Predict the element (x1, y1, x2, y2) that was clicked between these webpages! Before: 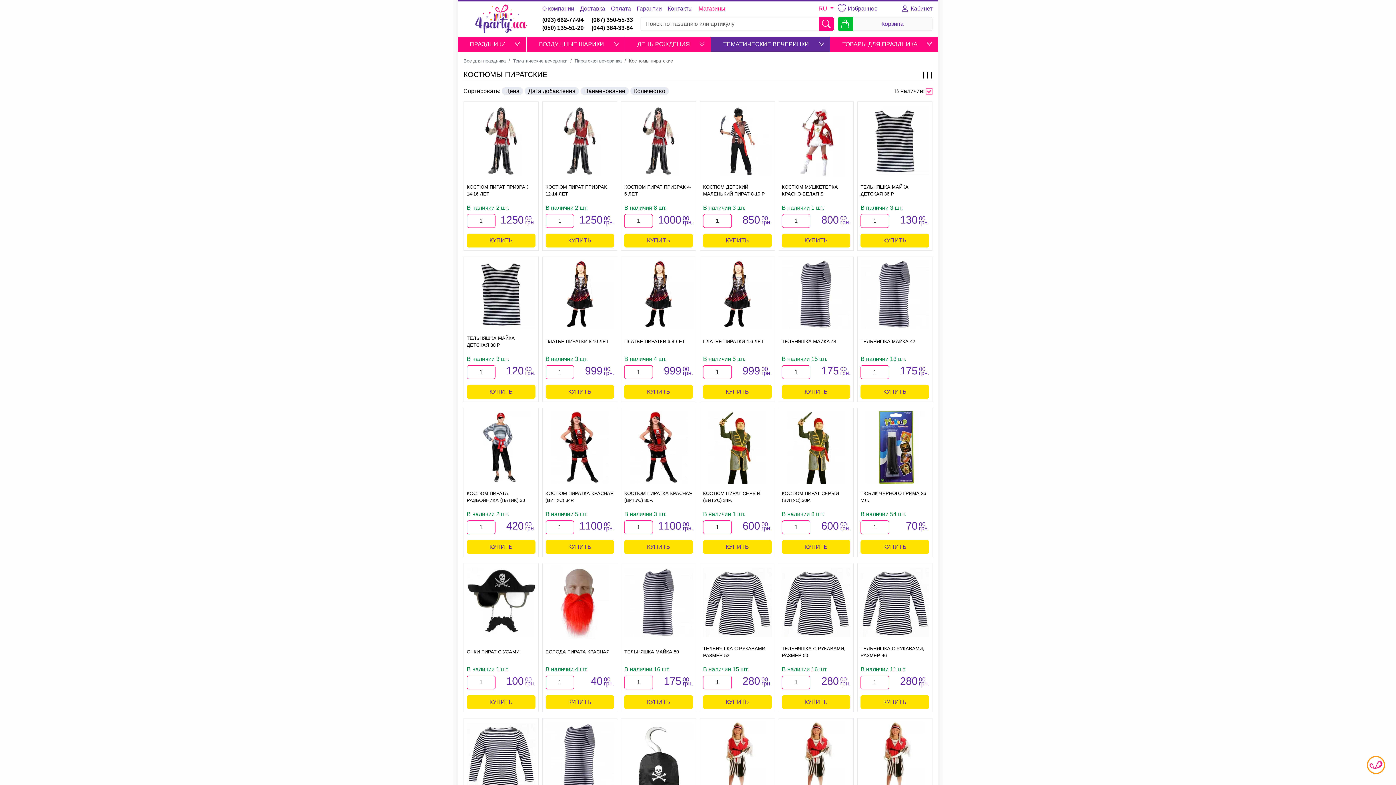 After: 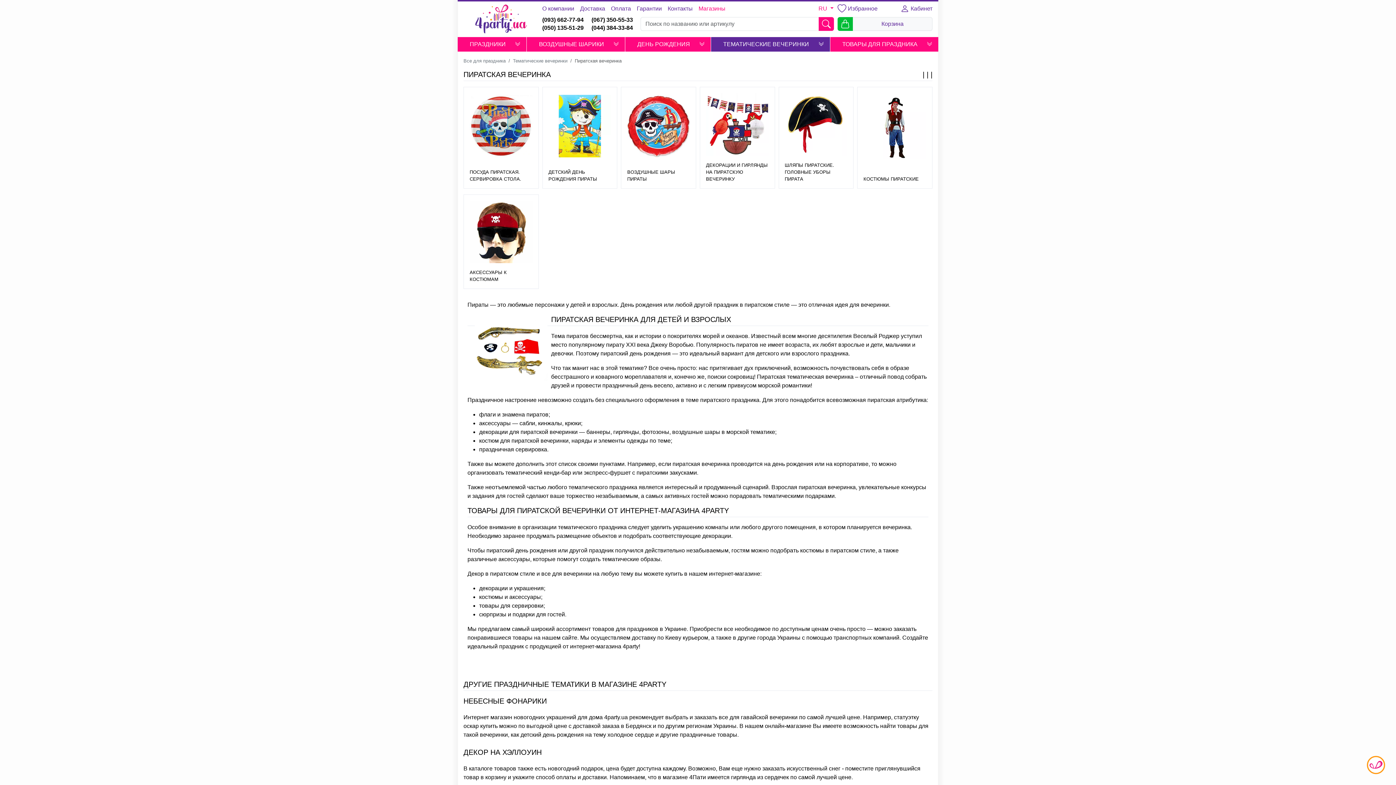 Action: label: Пиратская вечеринка bbox: (574, 58, 621, 63)